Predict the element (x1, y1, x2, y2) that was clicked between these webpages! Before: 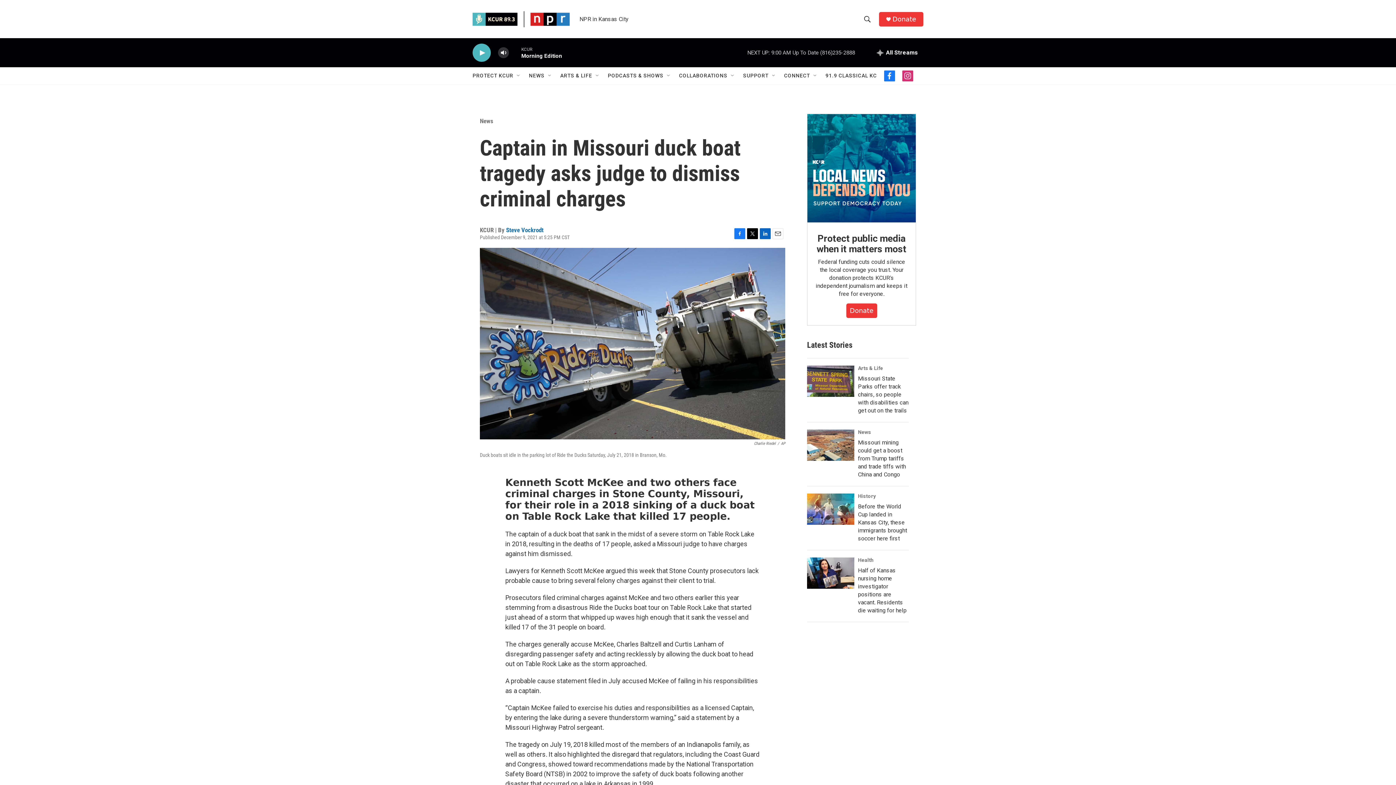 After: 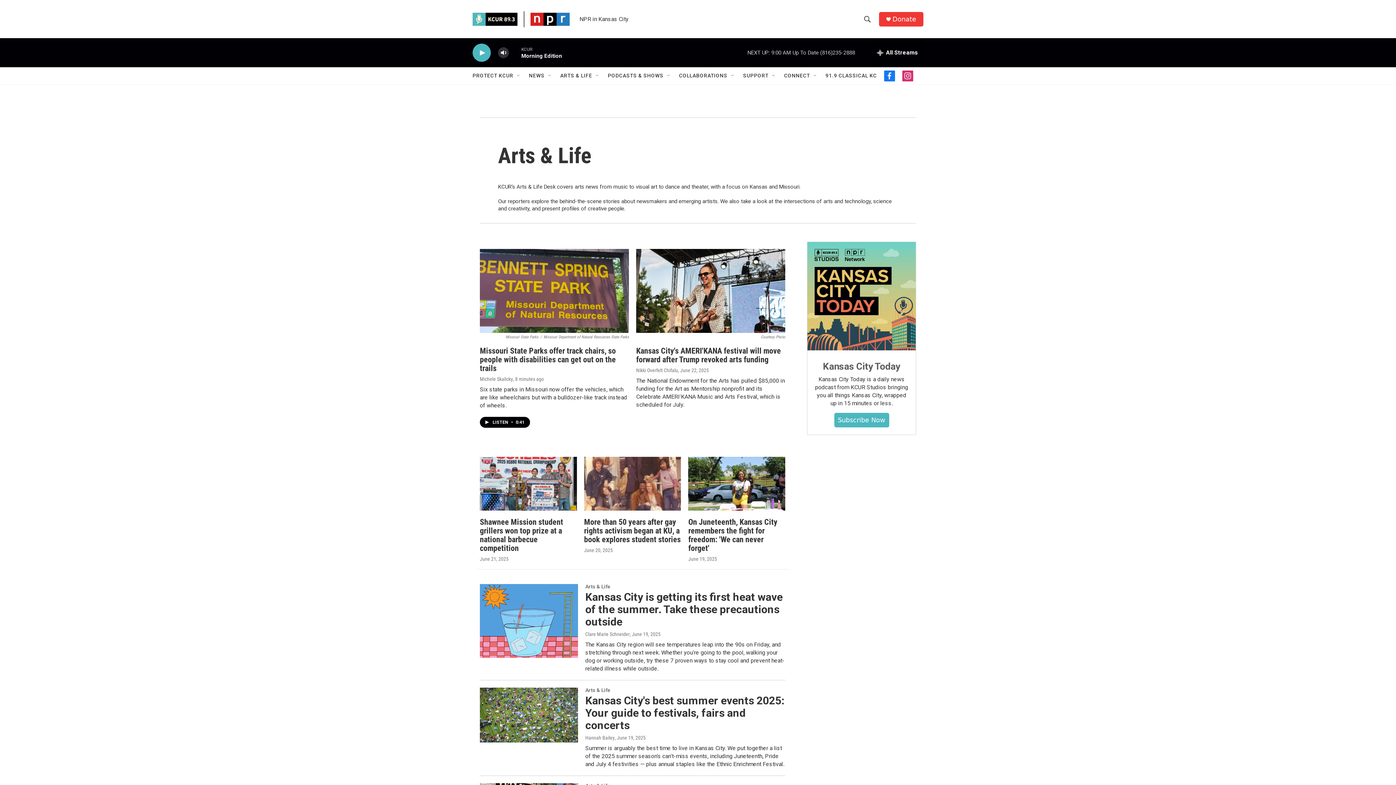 Action: bbox: (858, 365, 883, 371) label: Arts & Life